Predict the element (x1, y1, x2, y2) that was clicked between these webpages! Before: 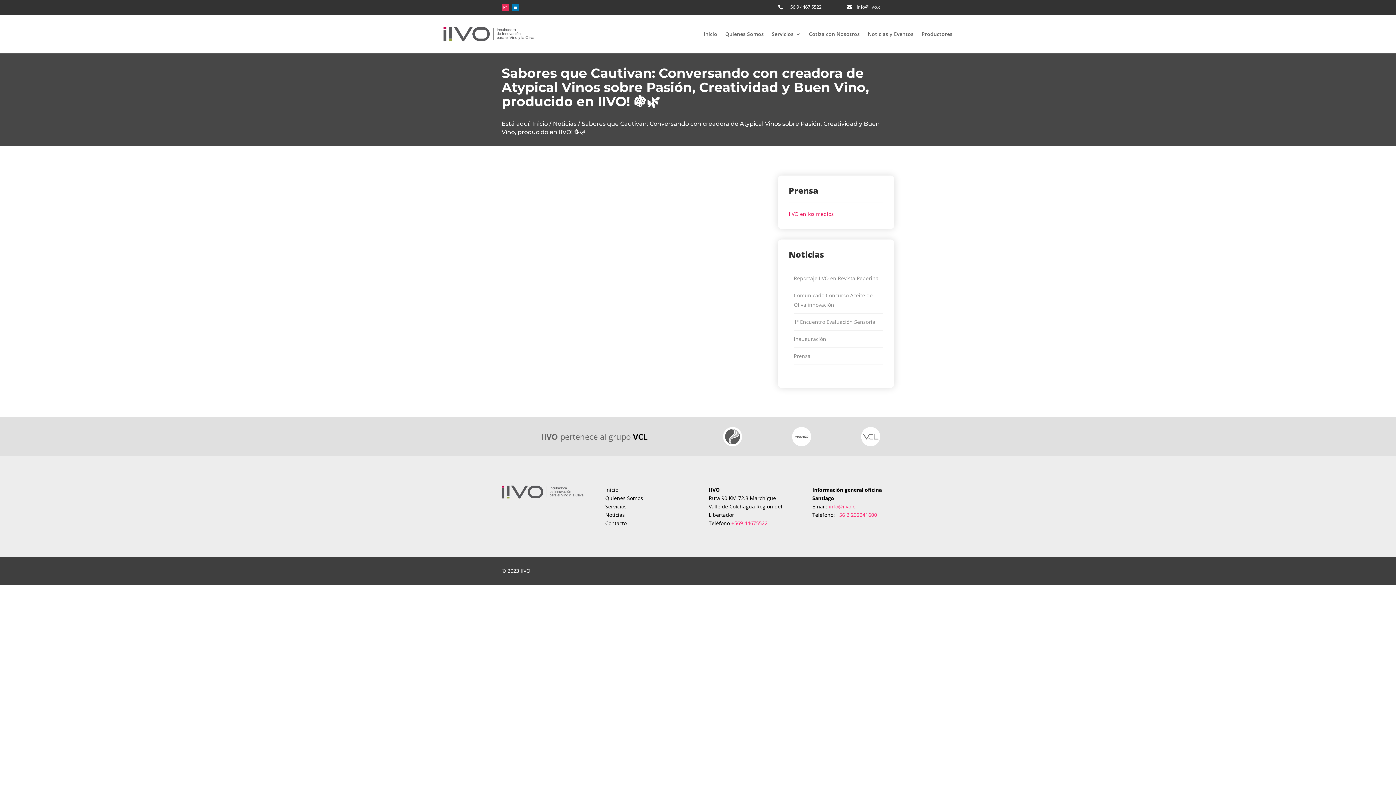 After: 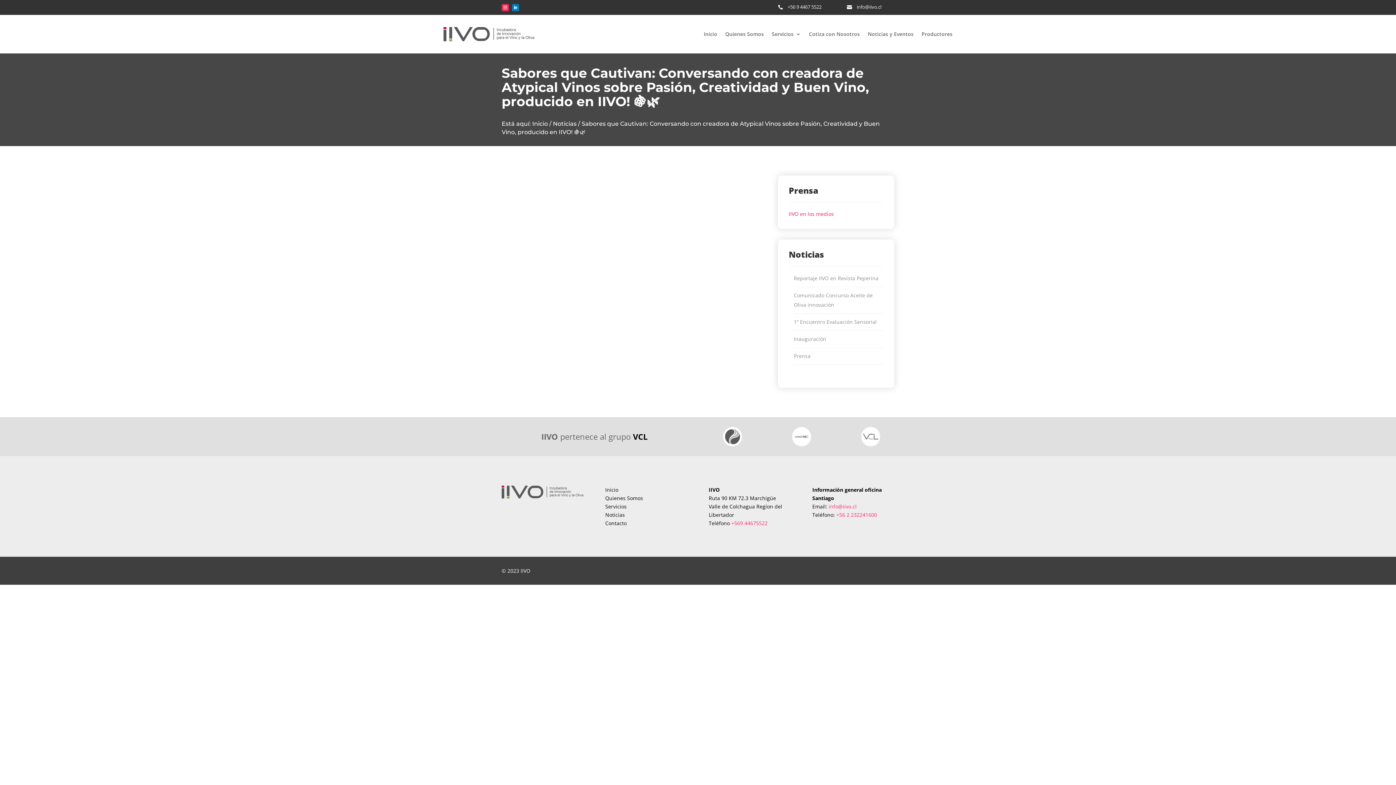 Action: bbox: (828, 503, 856, 510) label: info@iivo.cl